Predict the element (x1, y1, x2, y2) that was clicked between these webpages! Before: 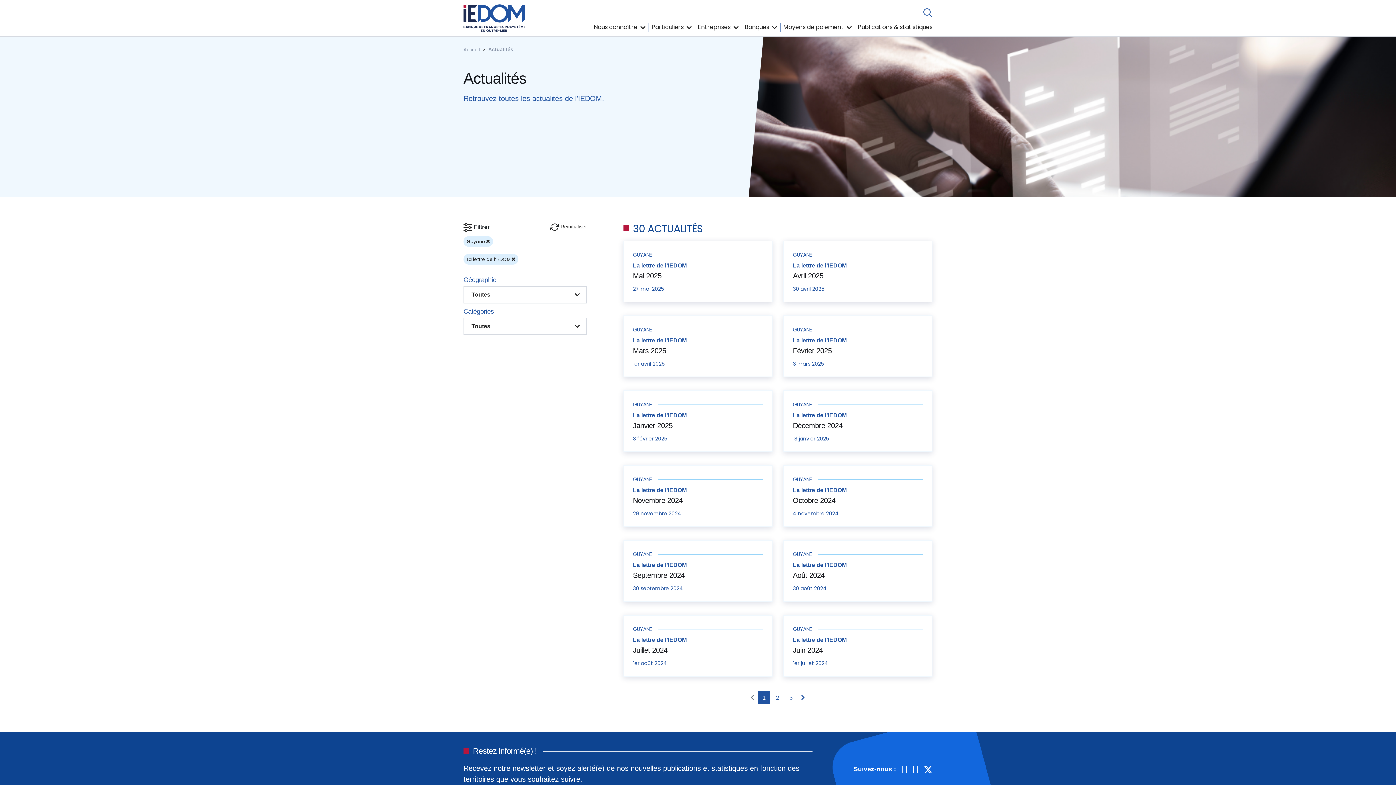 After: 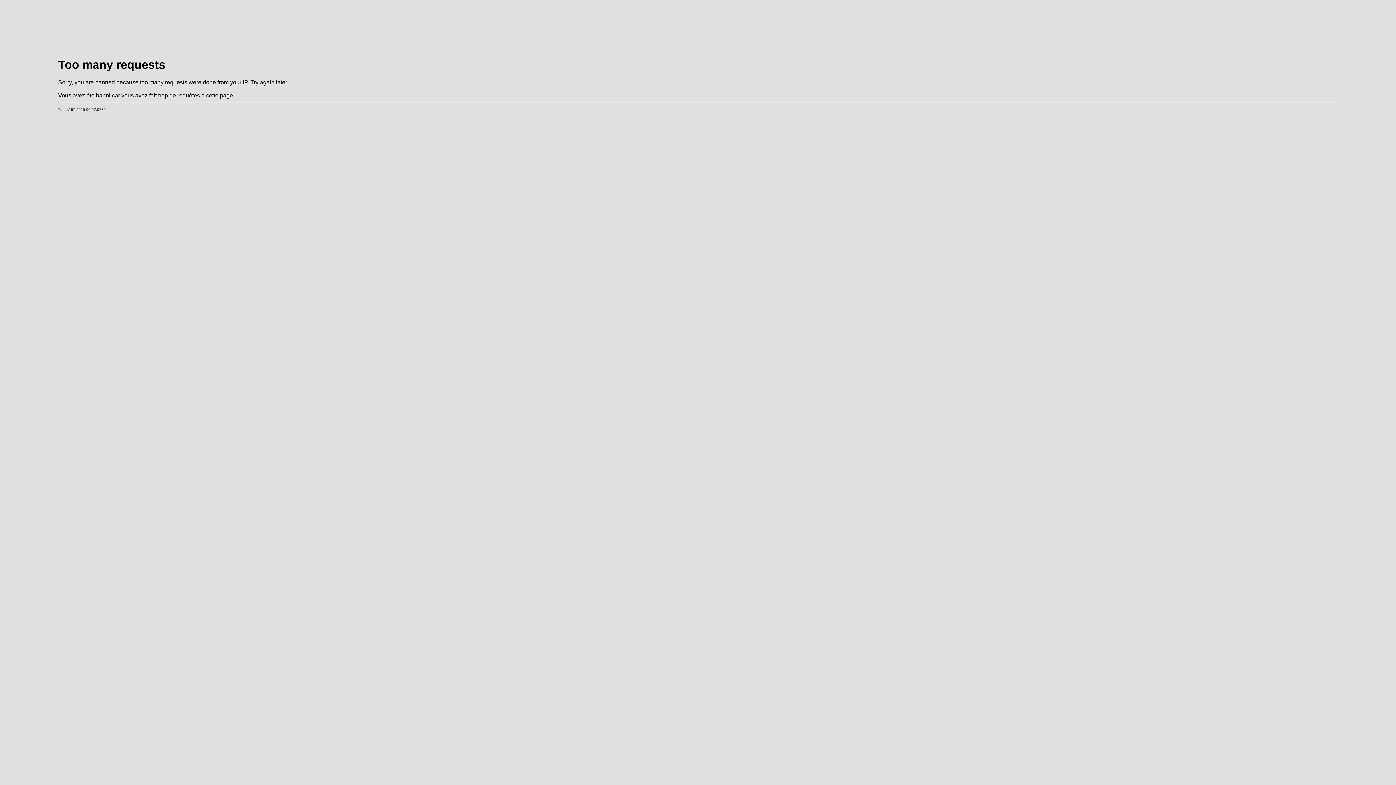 Action: label: Octobre 2024 bbox: (793, 496, 835, 504)